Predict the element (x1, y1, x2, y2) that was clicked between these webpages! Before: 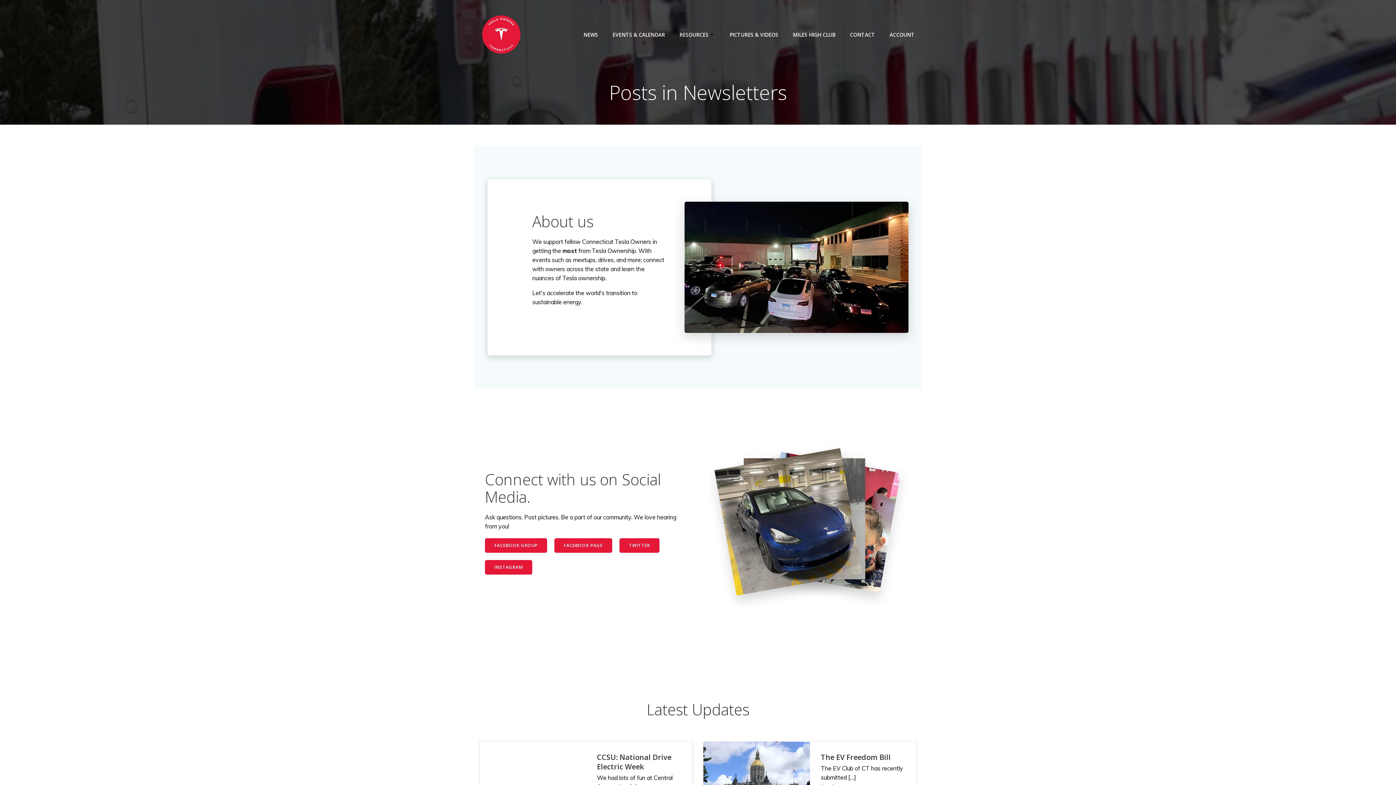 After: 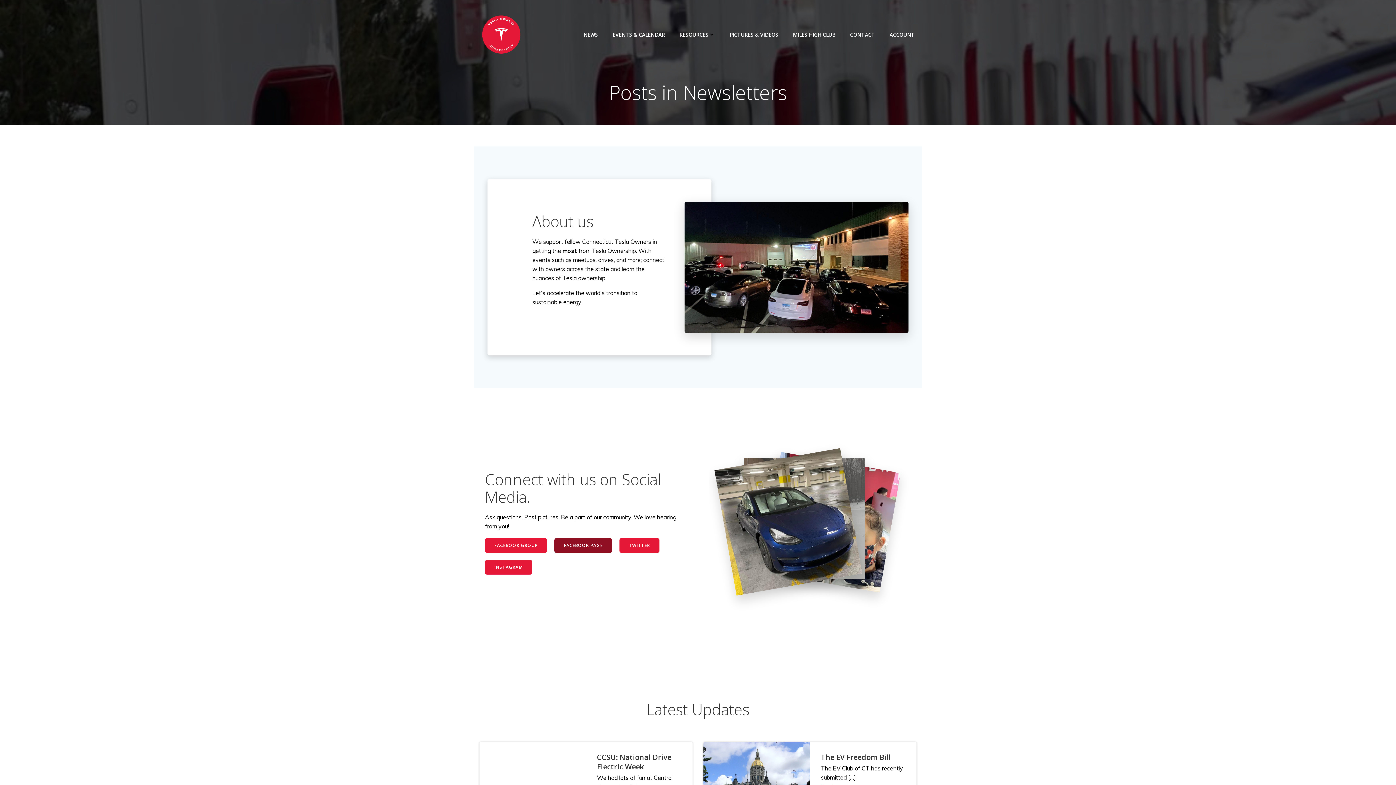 Action: label: FACEBOOK PAGE bbox: (554, 538, 612, 553)